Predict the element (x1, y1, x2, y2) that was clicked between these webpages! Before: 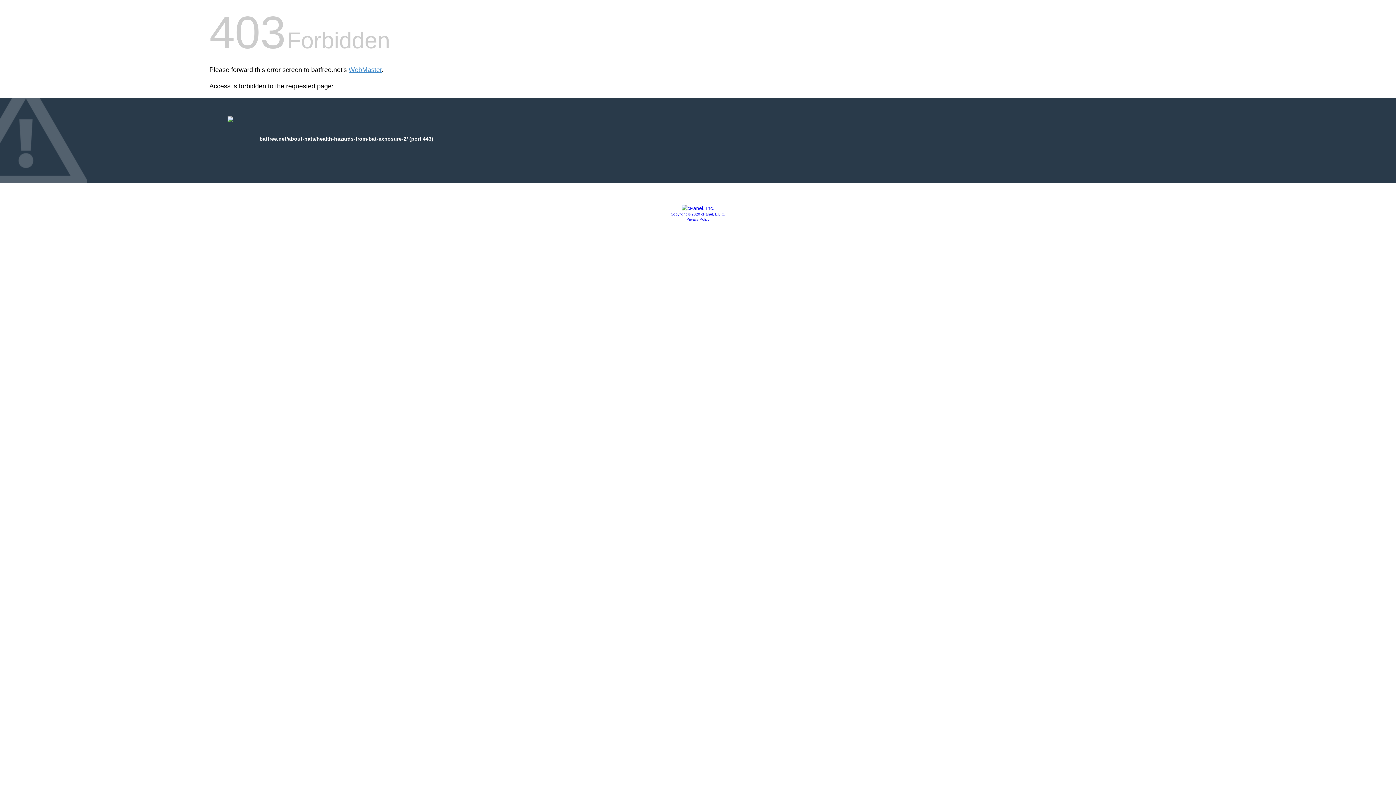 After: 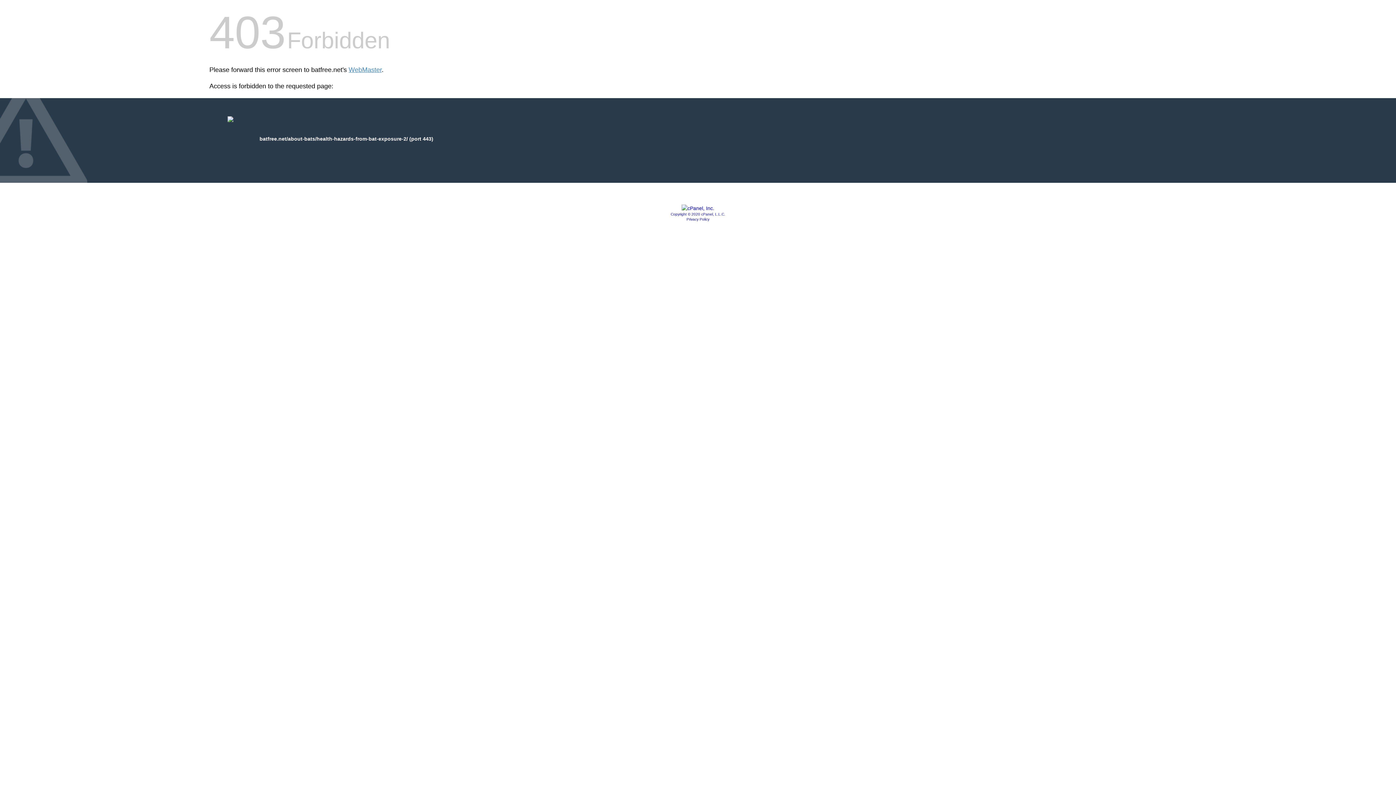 Action: label: Copyright © 2020 cPanel, L.L.C. bbox: (670, 212, 725, 216)